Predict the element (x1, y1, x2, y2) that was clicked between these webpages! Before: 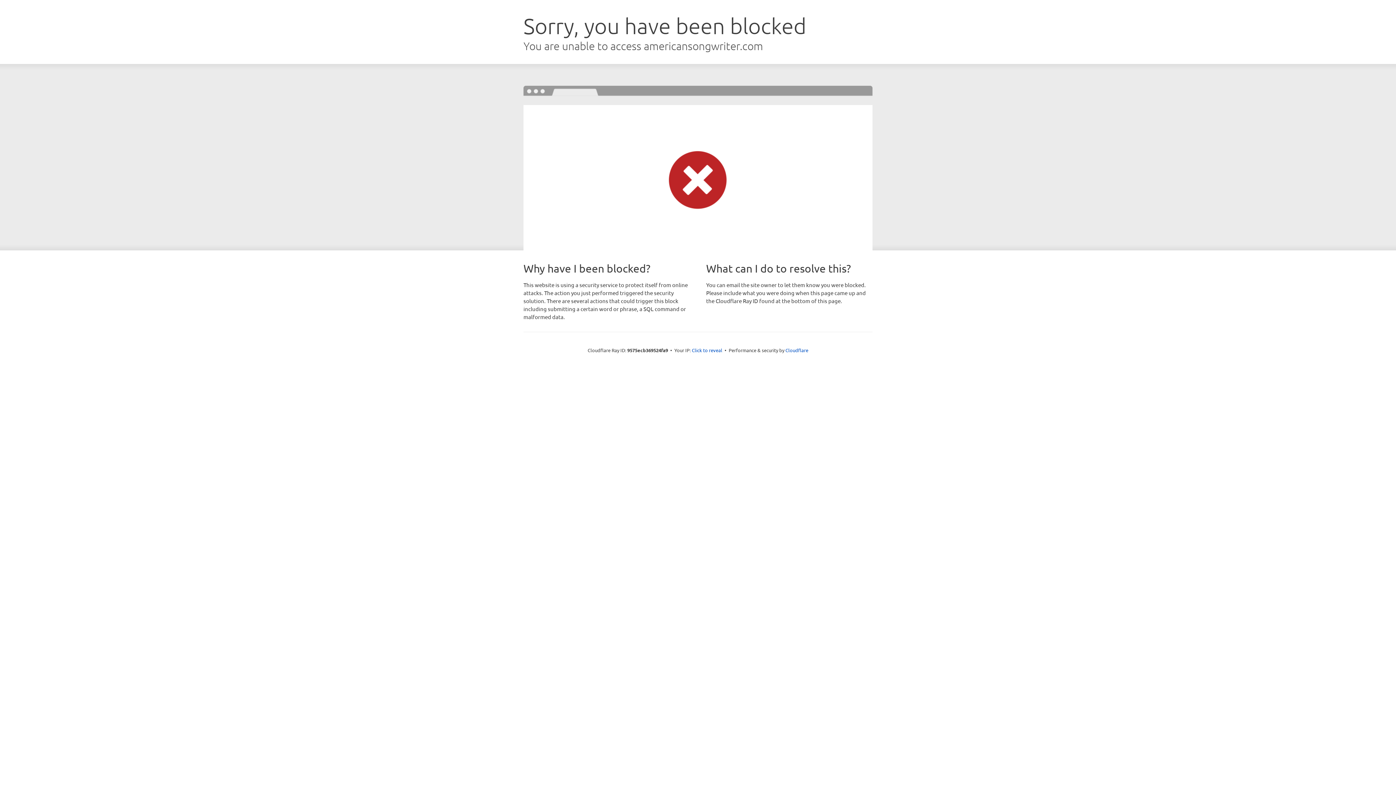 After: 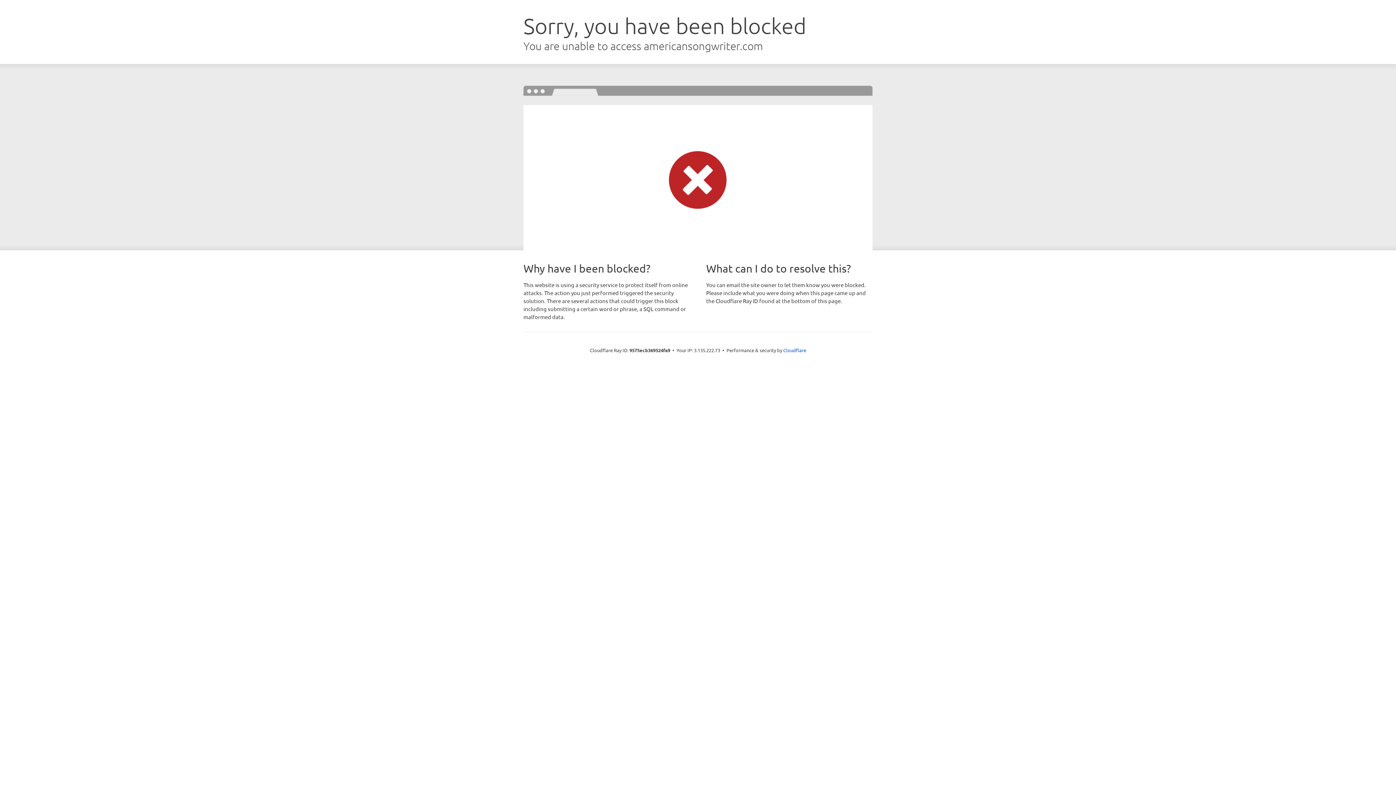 Action: label: Click to reveal bbox: (692, 346, 722, 353)